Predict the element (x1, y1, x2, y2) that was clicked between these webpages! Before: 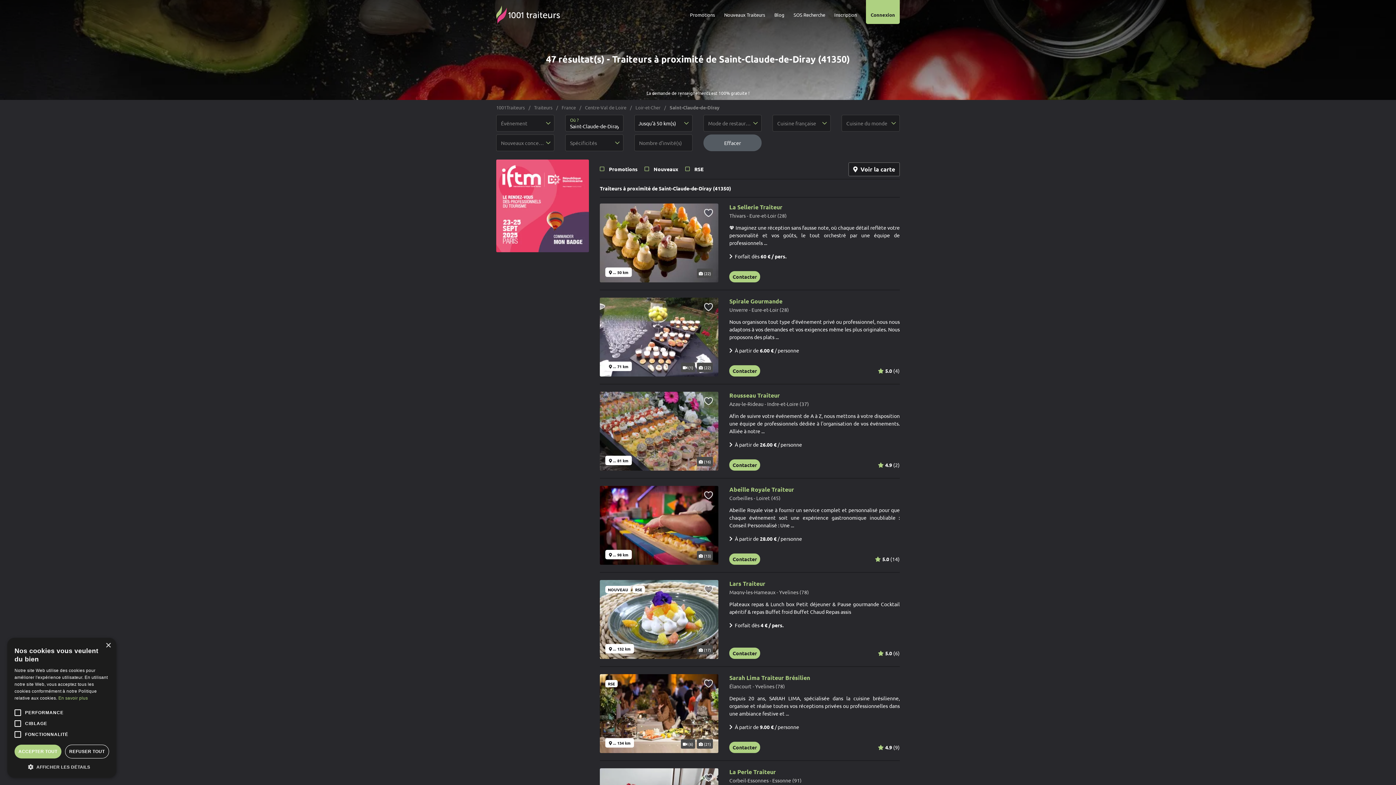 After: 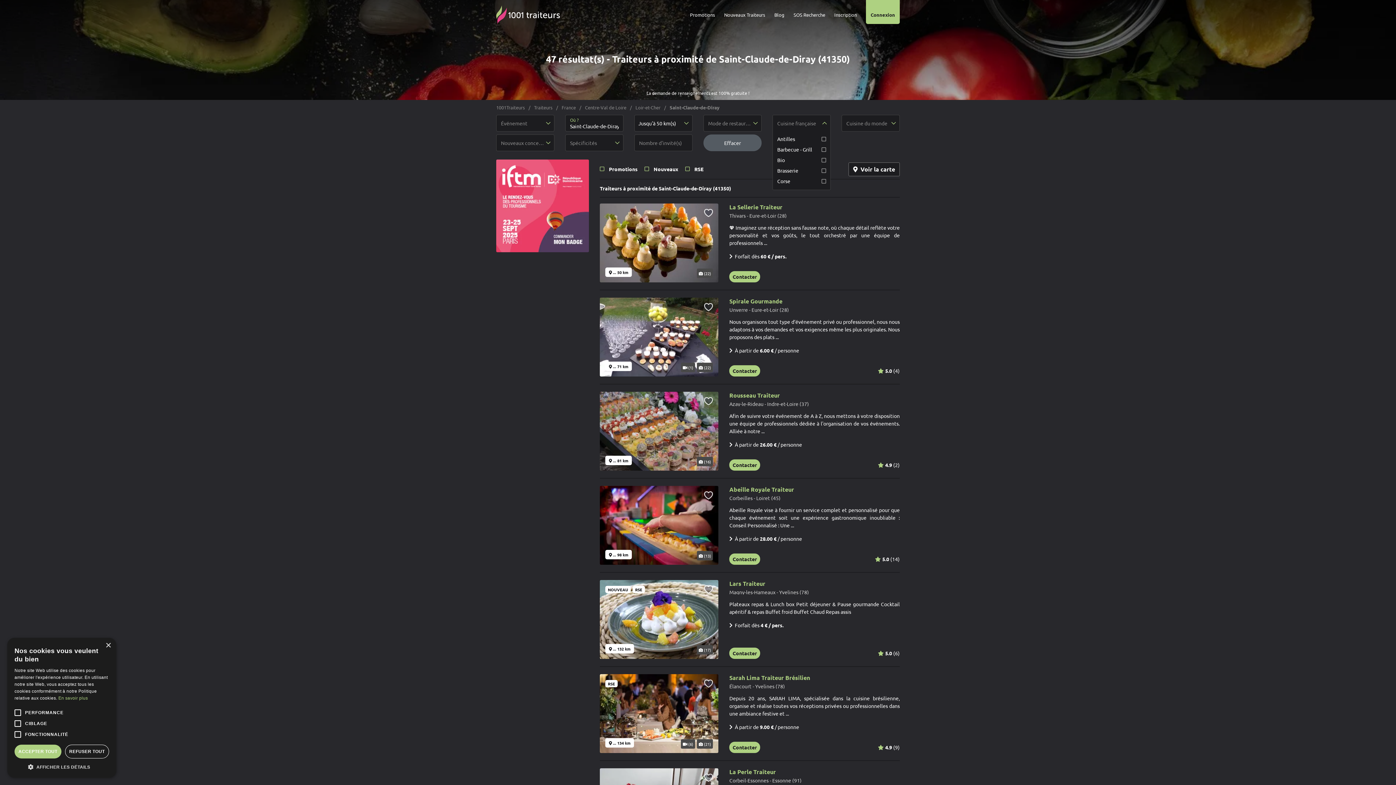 Action: label: Cuisine française bbox: (772, 114, 830, 131)